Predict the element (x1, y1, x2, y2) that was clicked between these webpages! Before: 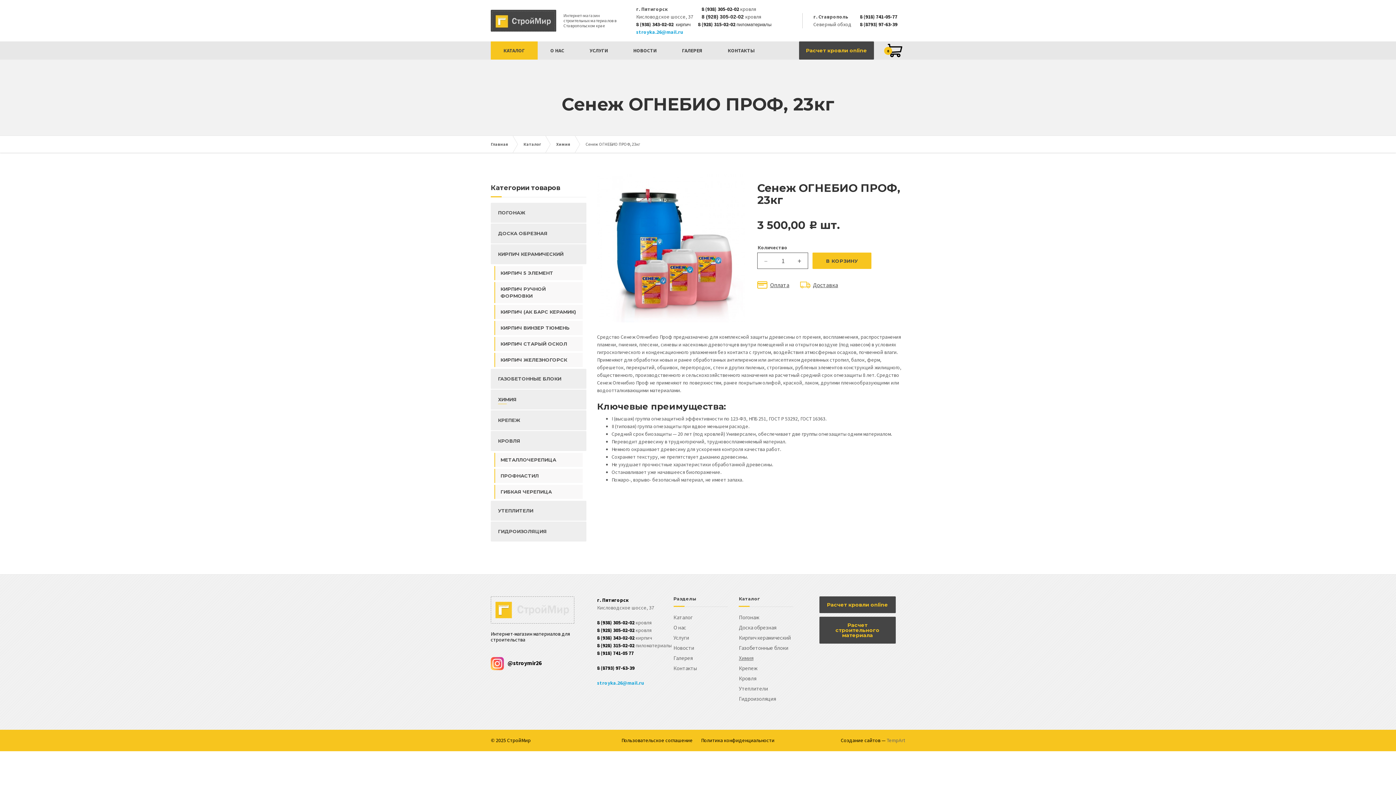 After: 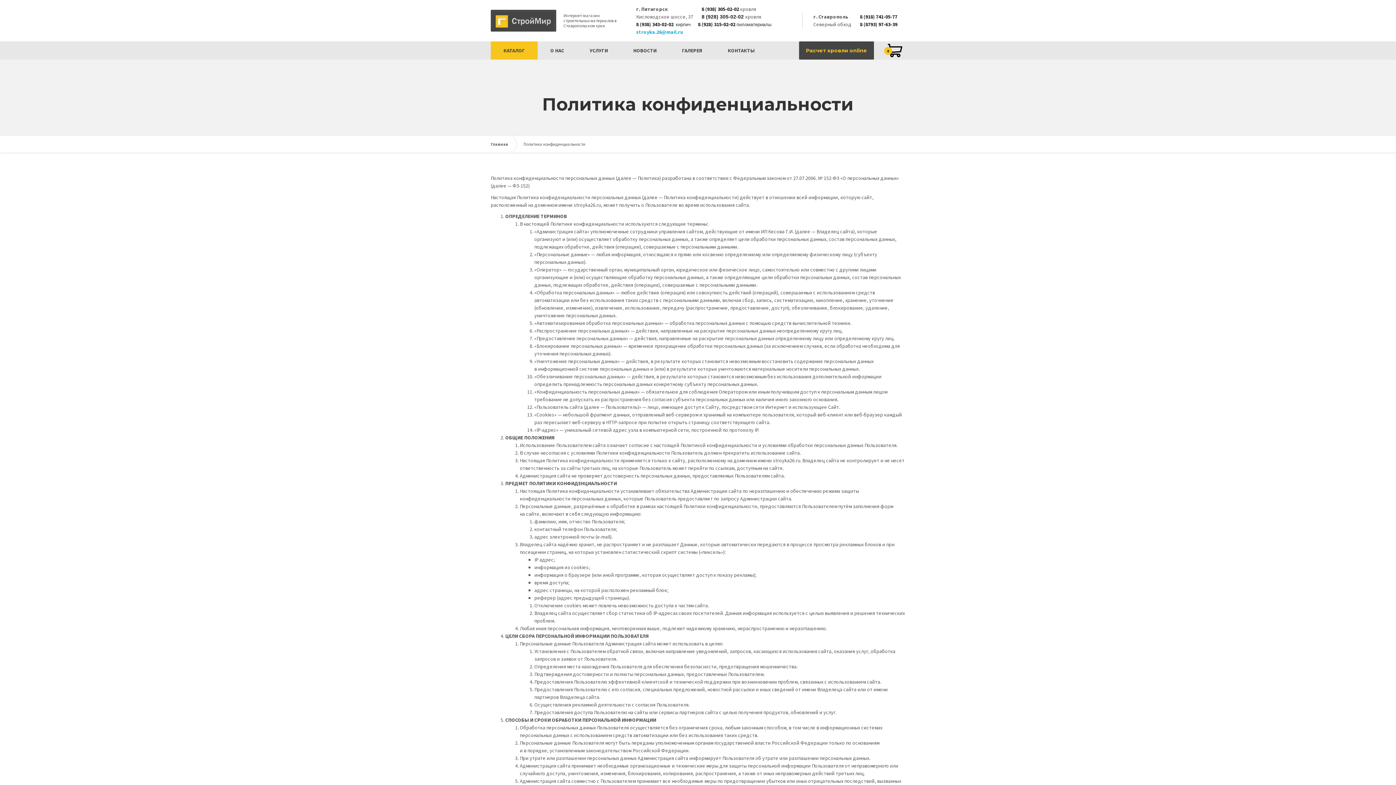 Action: bbox: (701, 737, 774, 743) label: Политика конфиденциальности